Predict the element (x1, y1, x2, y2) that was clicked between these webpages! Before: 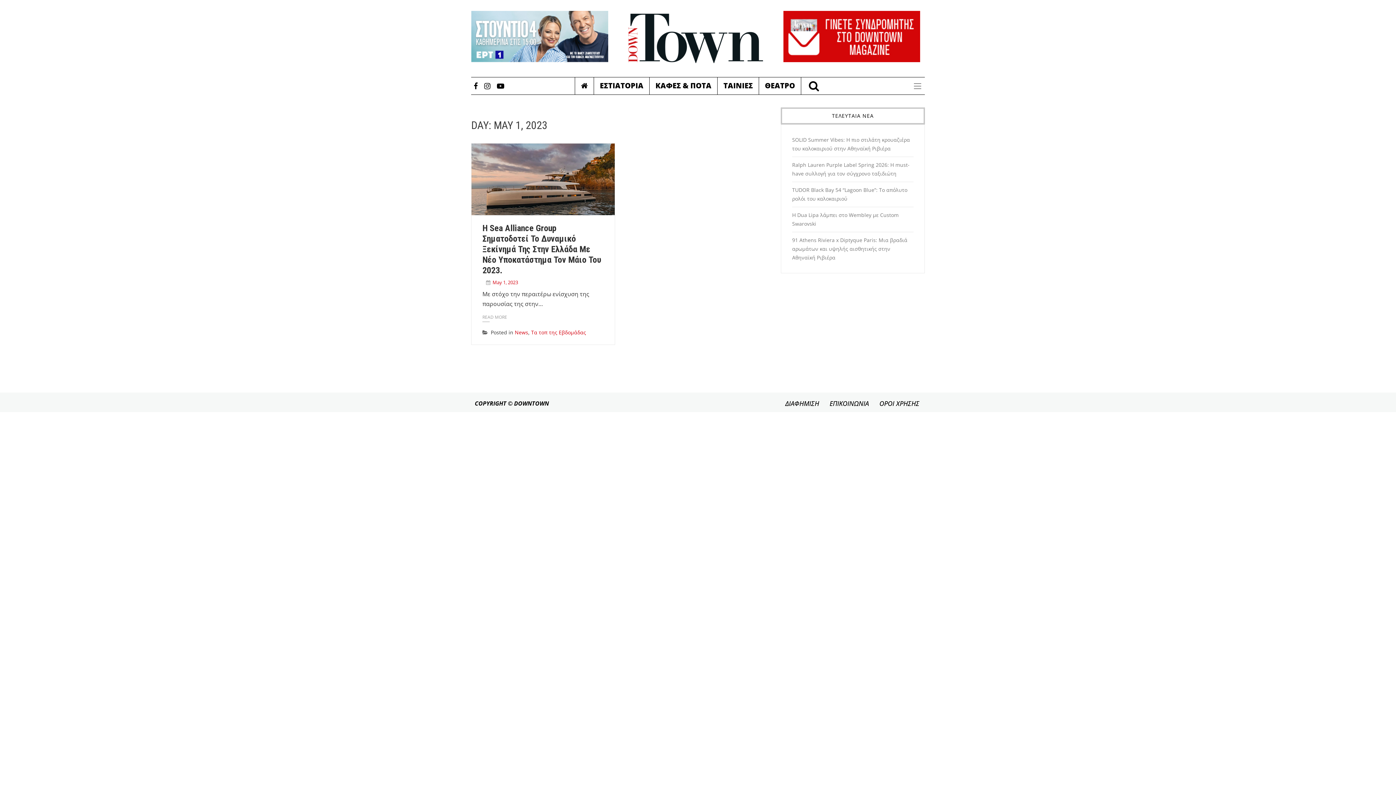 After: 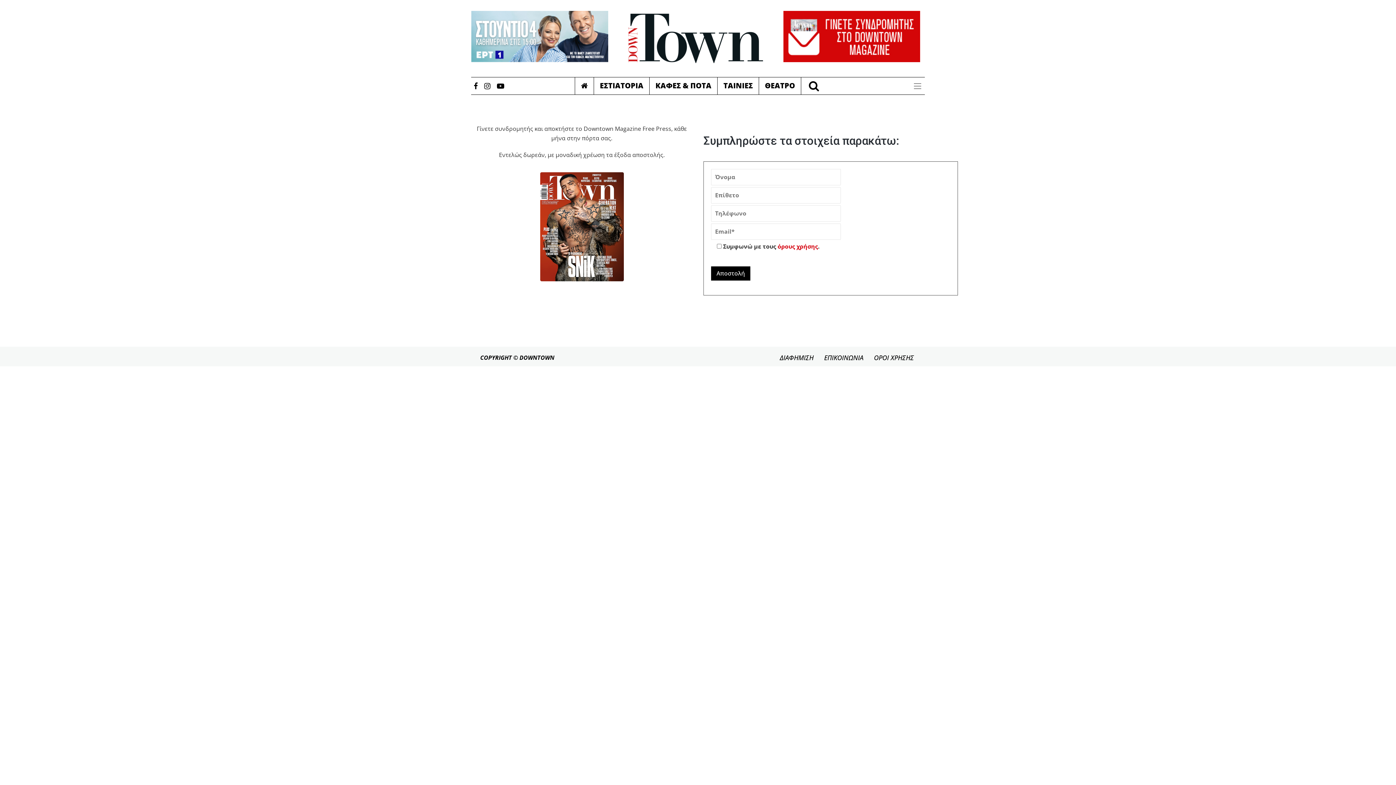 Action: bbox: (783, 32, 920, 39)